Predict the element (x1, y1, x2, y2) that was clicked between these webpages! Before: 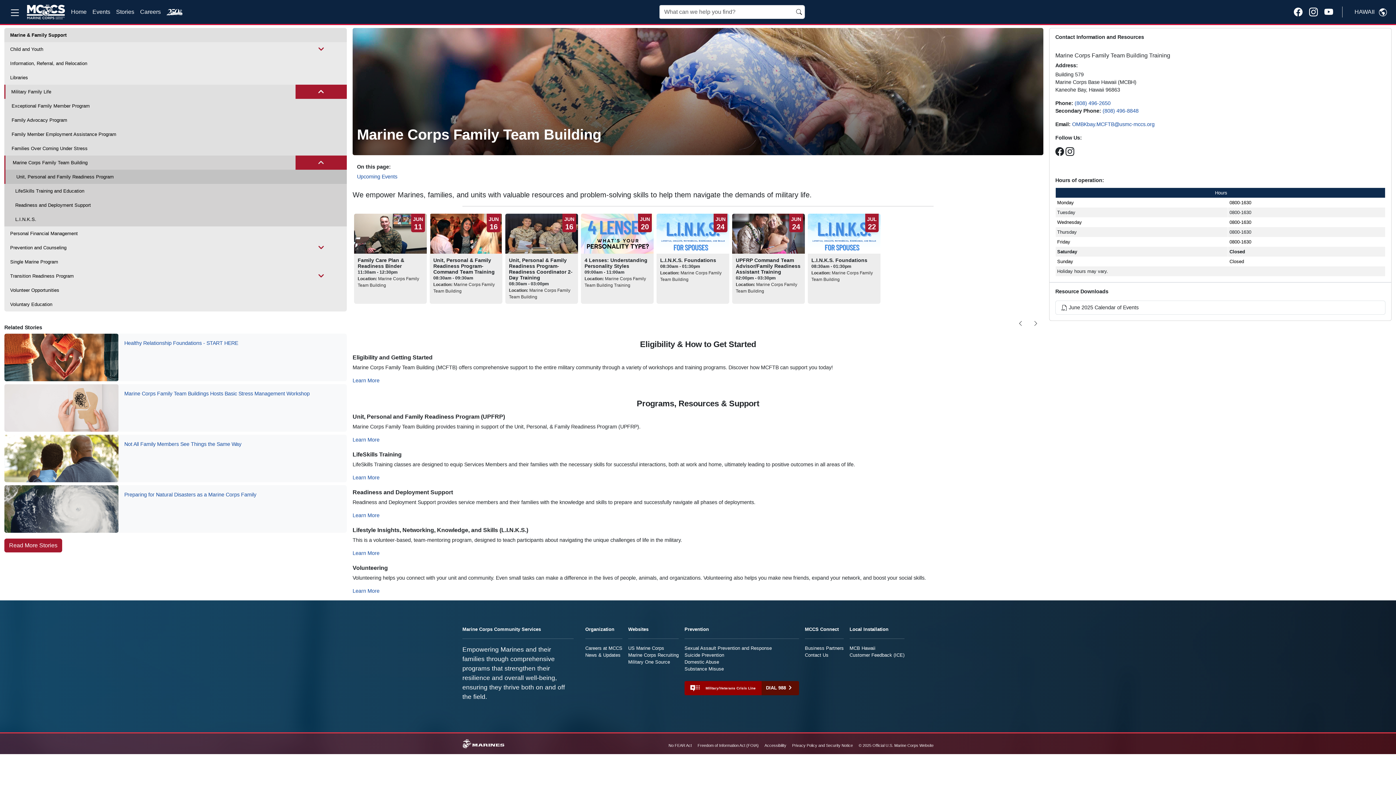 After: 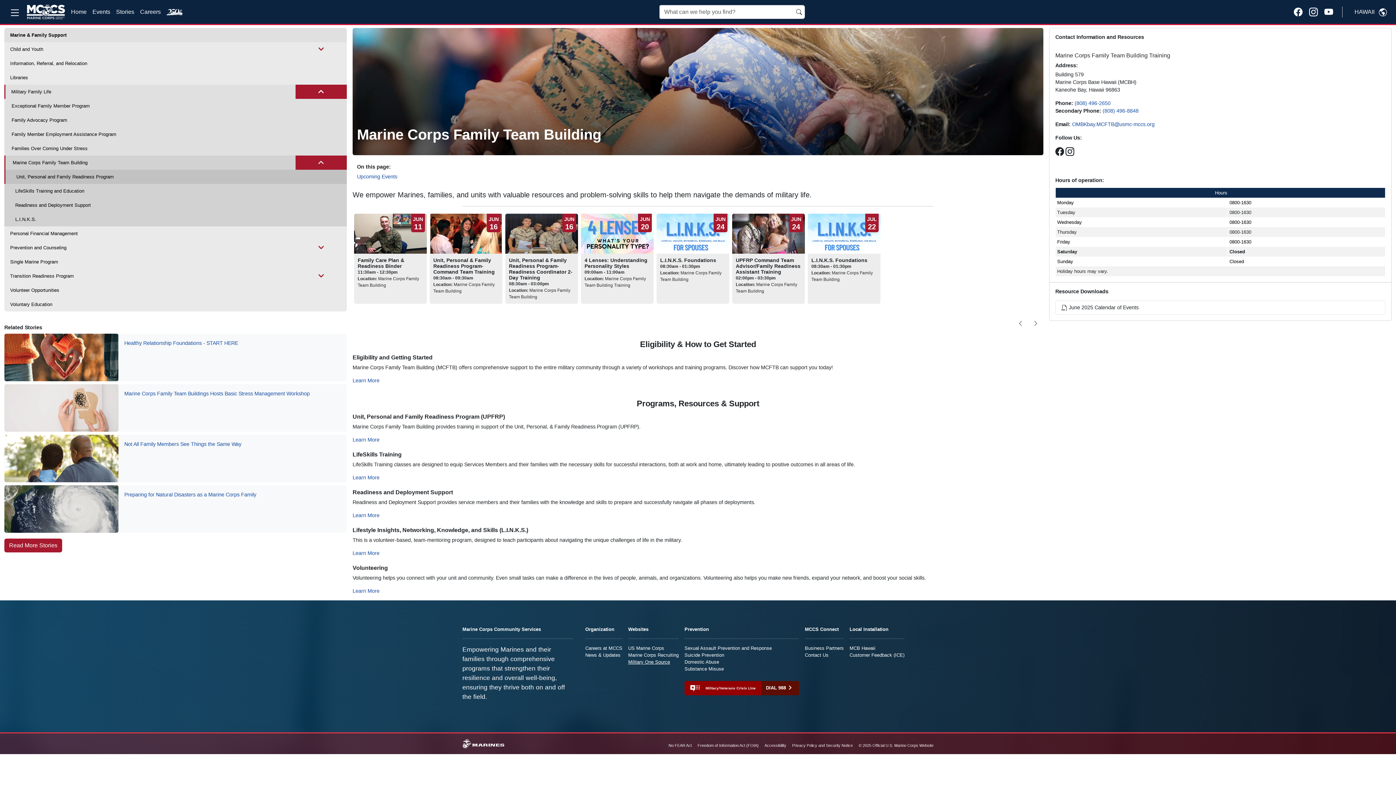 Action: bbox: (628, 659, 670, 665) label: Military One Source